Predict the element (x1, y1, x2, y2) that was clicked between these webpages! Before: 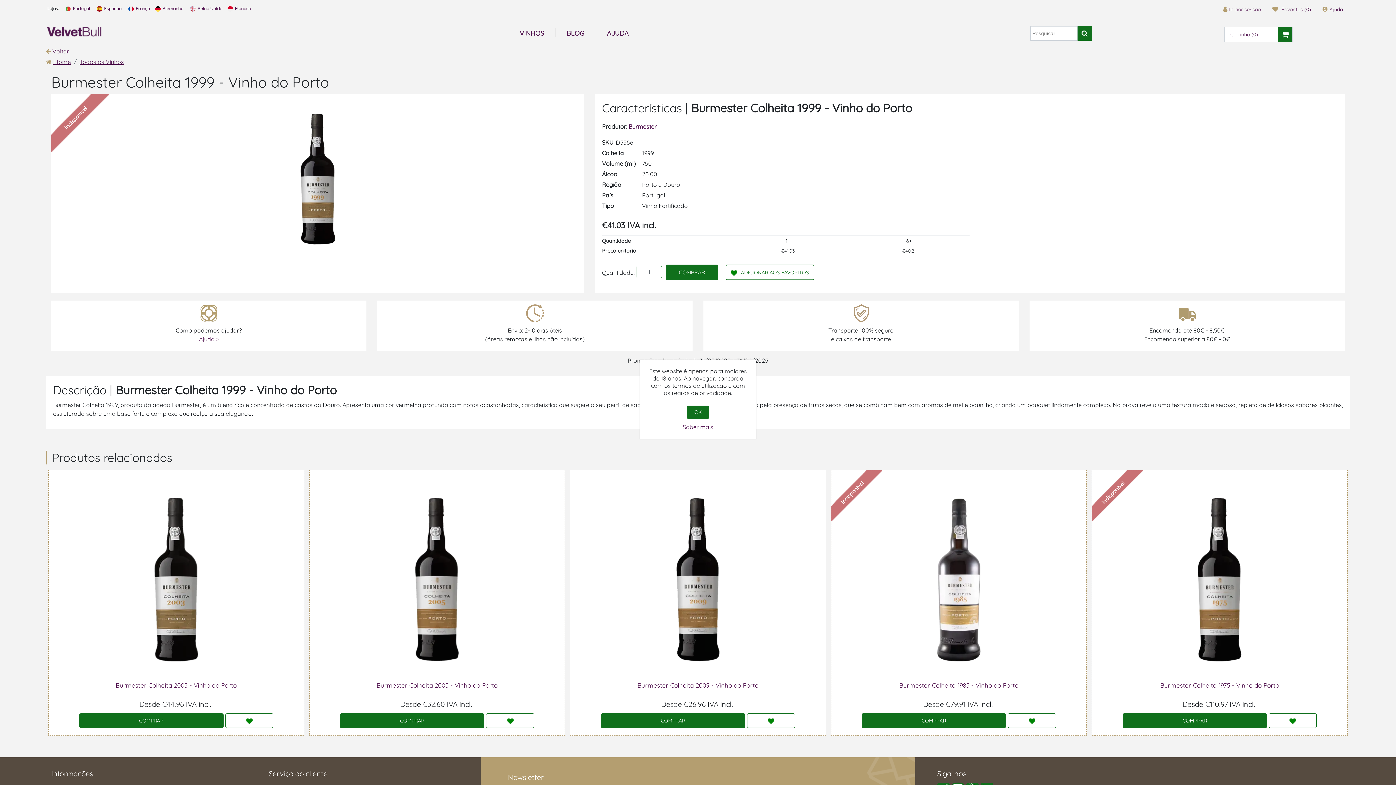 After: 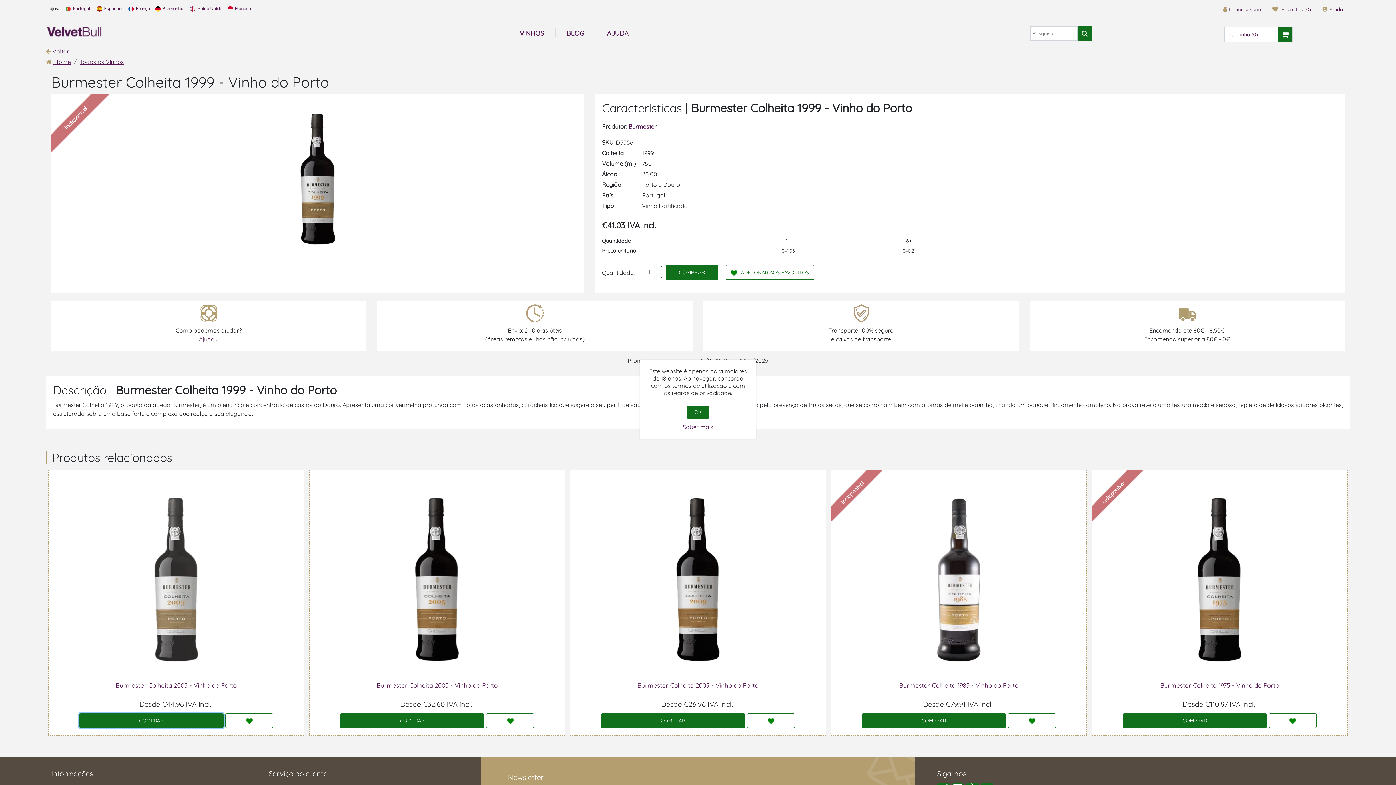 Action: bbox: (79, 713, 223, 728) label: COMPRAR